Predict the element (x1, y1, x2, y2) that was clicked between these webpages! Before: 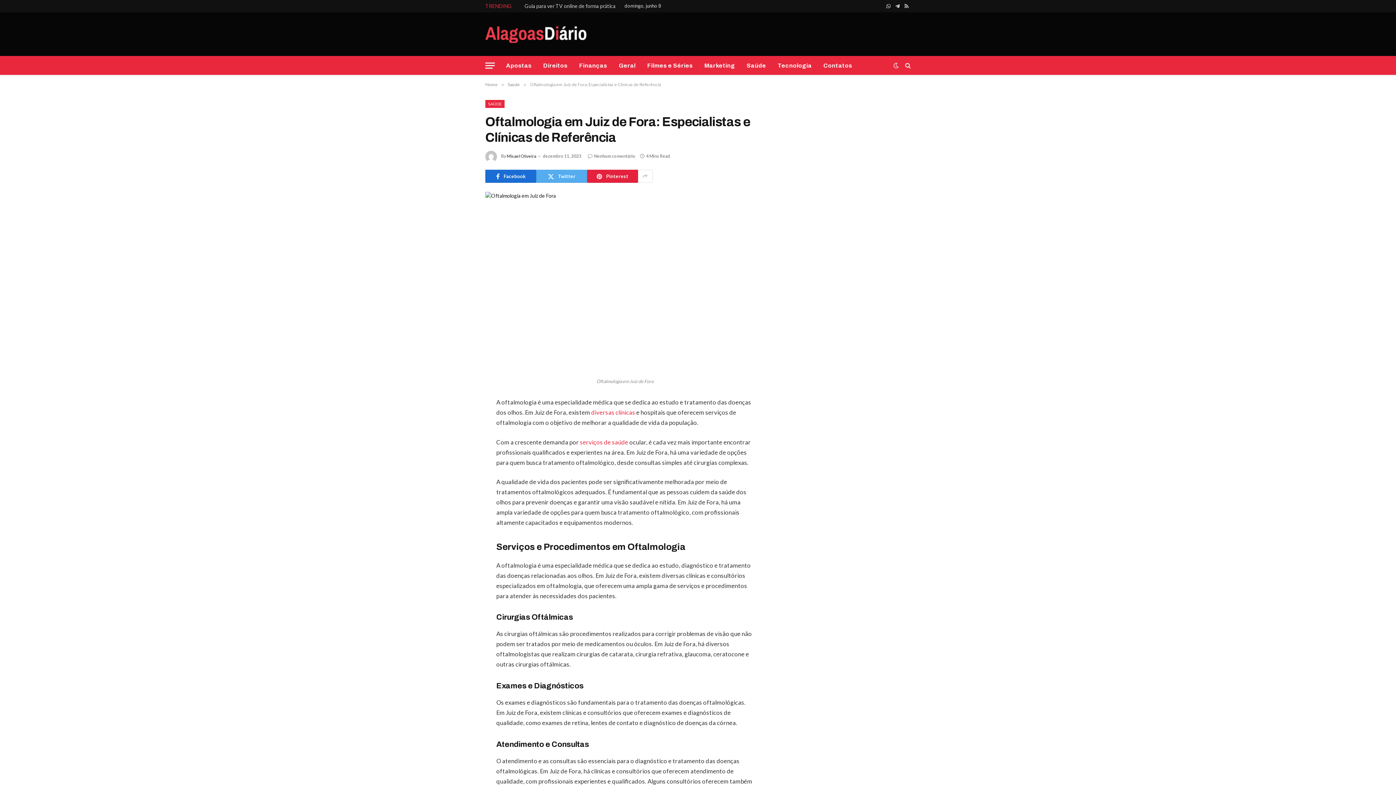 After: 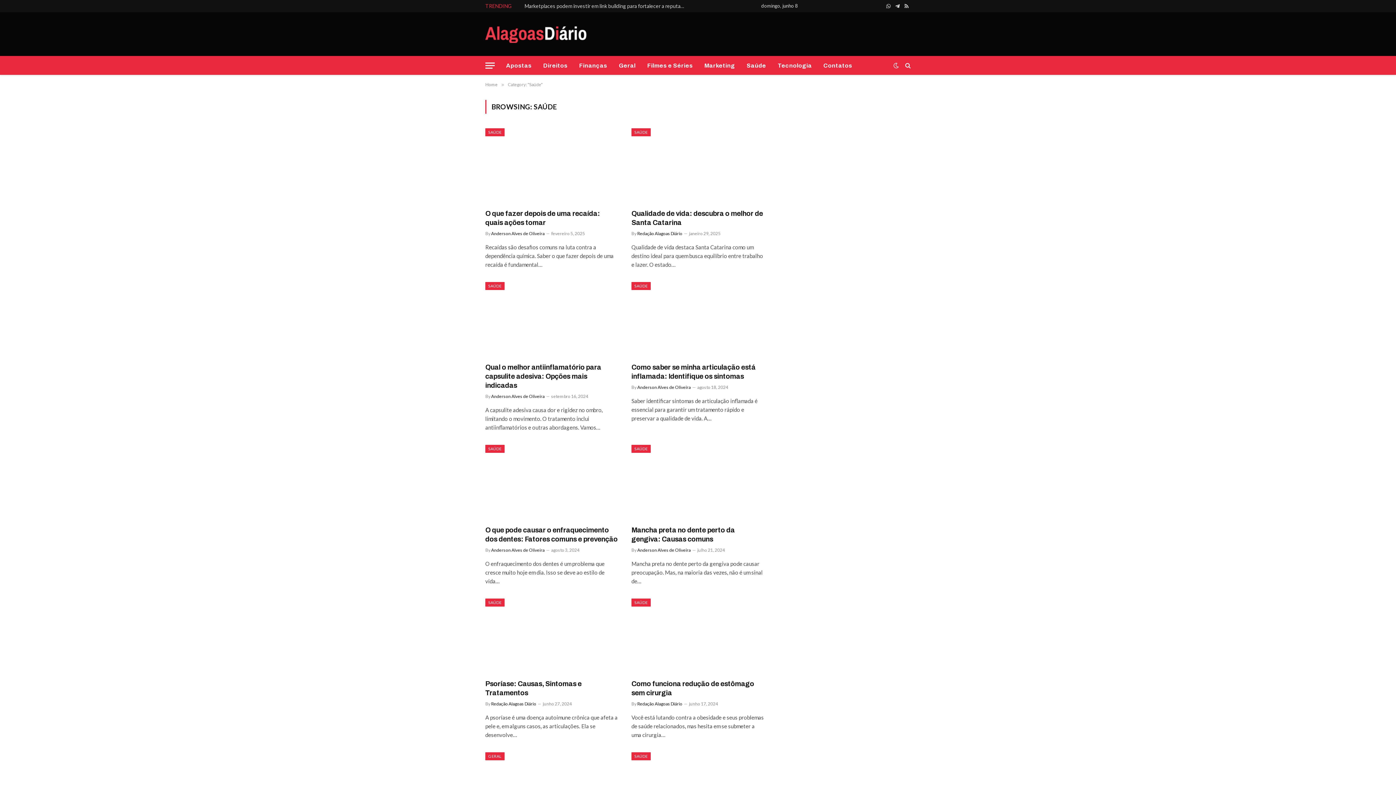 Action: label: Saúde bbox: (741, 56, 772, 74)